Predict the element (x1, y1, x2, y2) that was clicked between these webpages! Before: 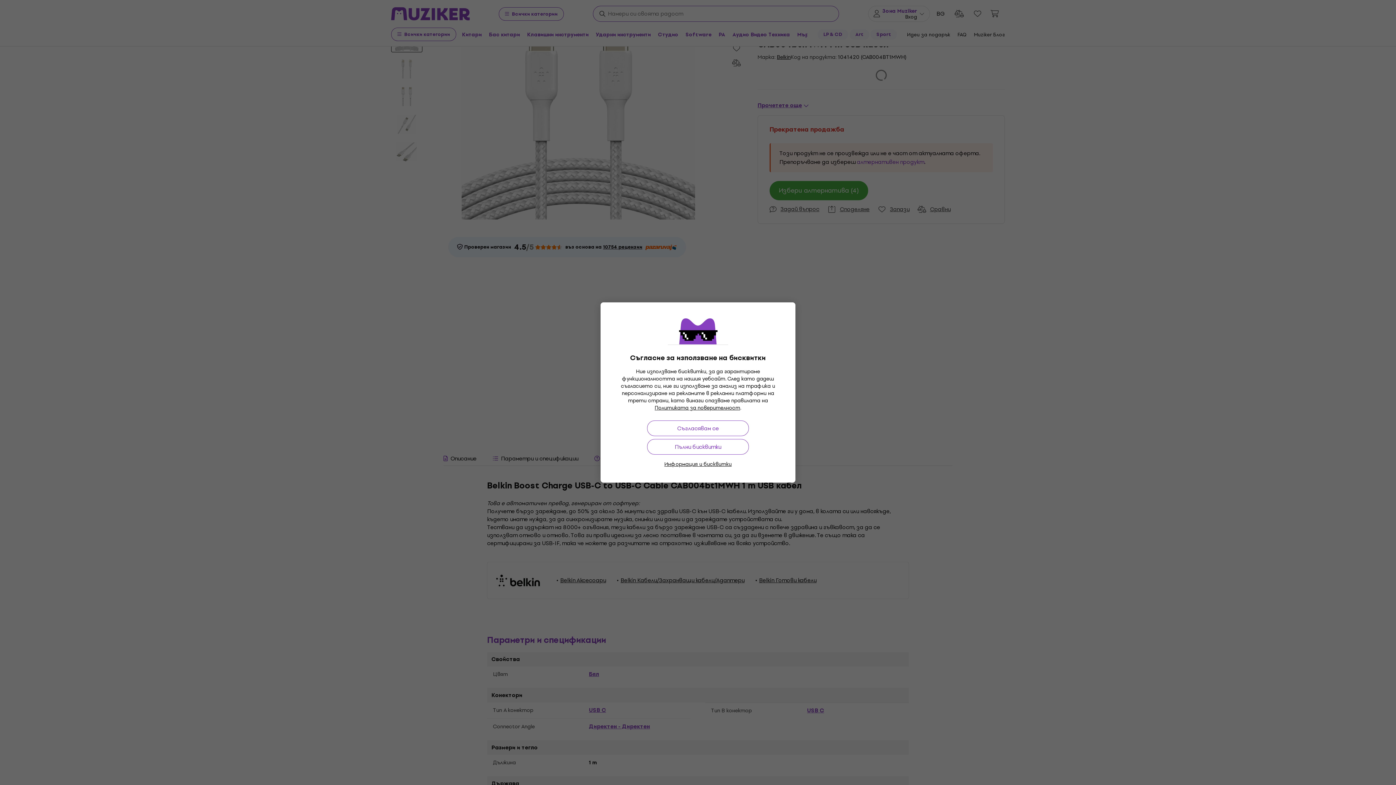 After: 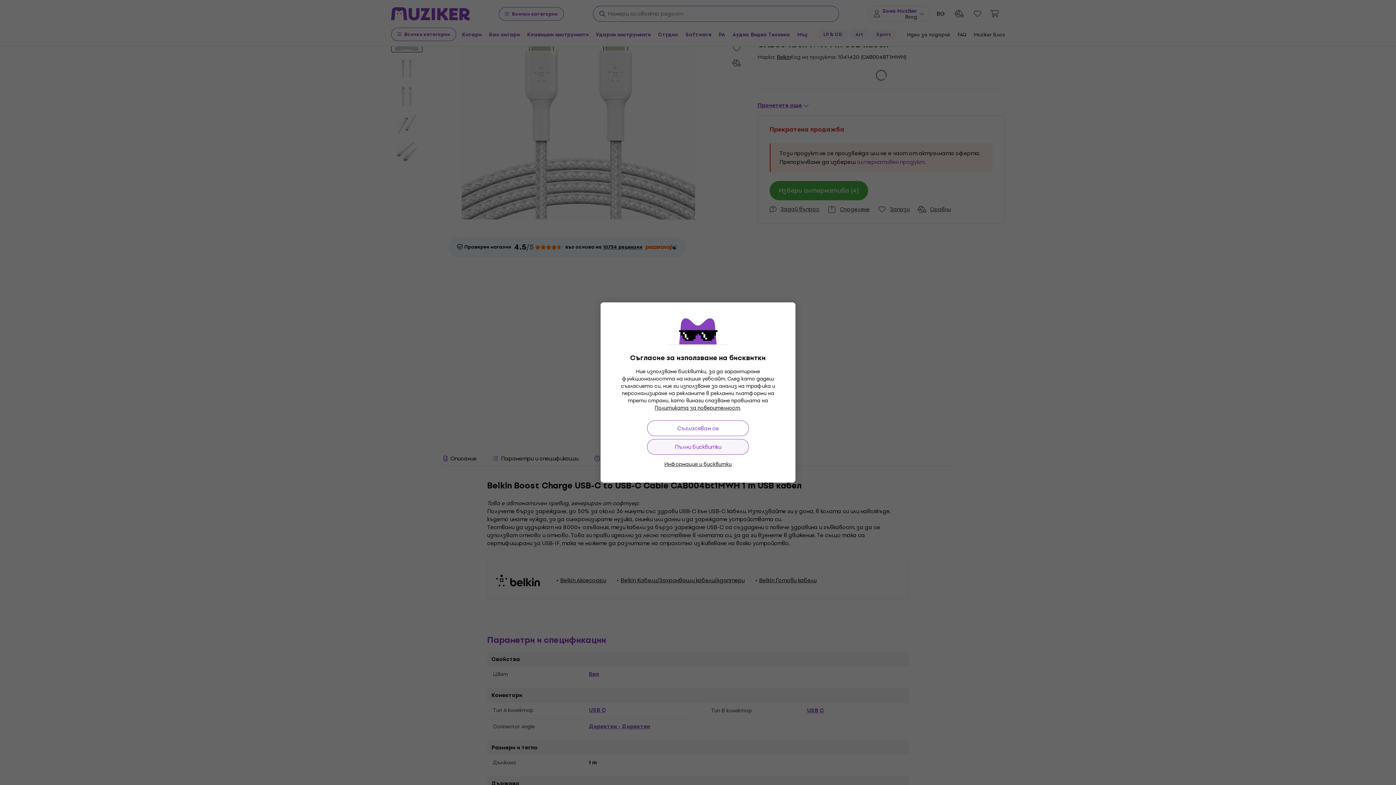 Action: bbox: (647, 439, 749, 454) label: Пълни бисквитки